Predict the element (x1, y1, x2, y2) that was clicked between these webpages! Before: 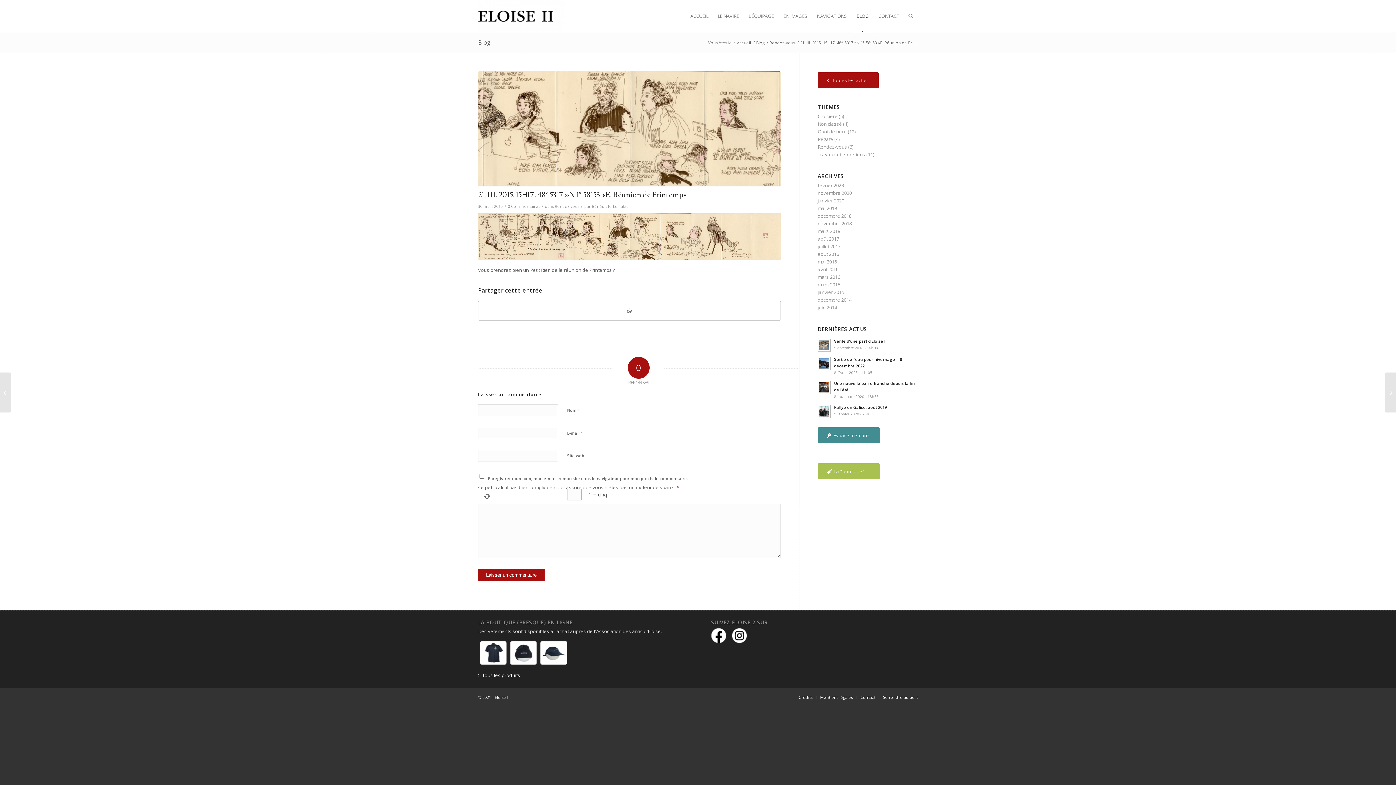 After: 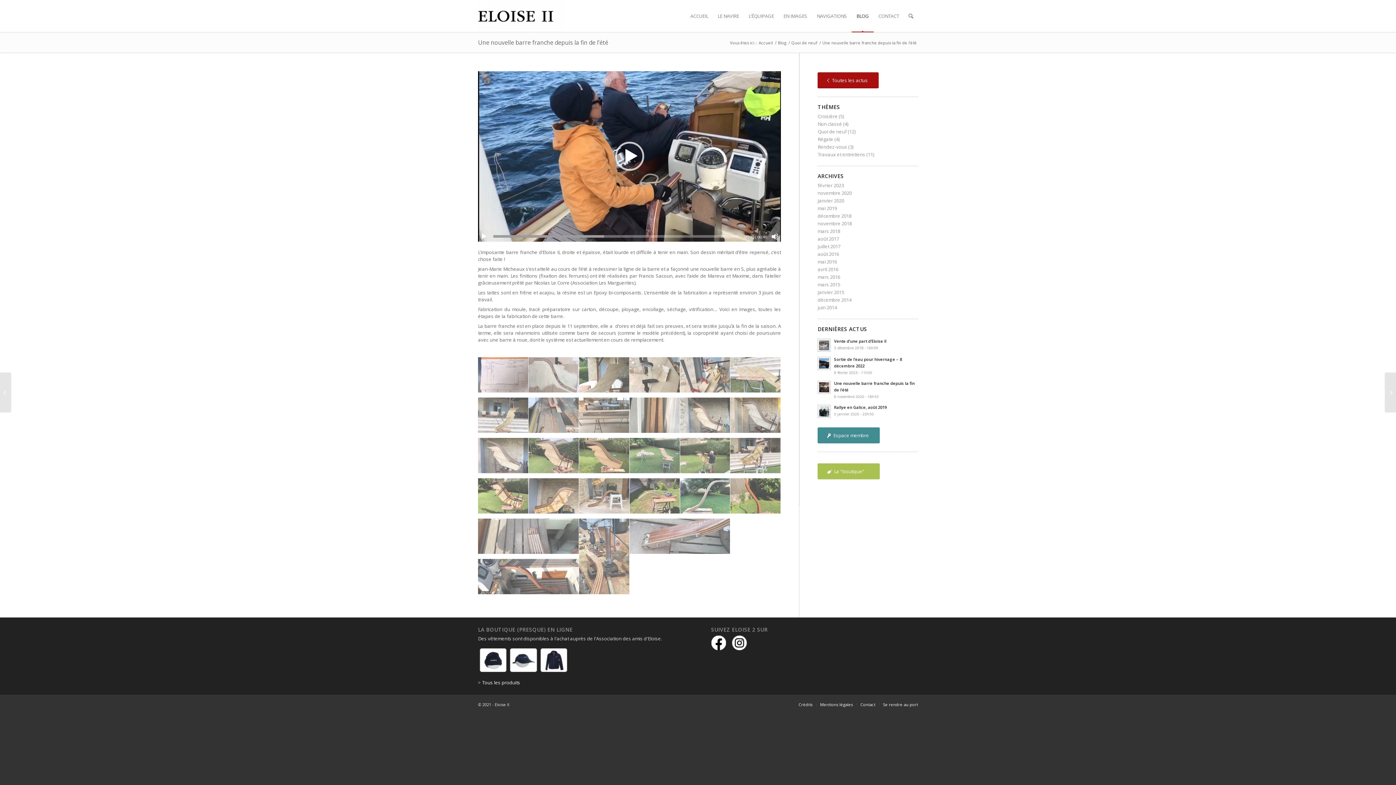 Action: label: Une nouvelle barre franche depuis la fin de l’été
8 novembre 2020 - 18h53 bbox: (817, 379, 918, 400)